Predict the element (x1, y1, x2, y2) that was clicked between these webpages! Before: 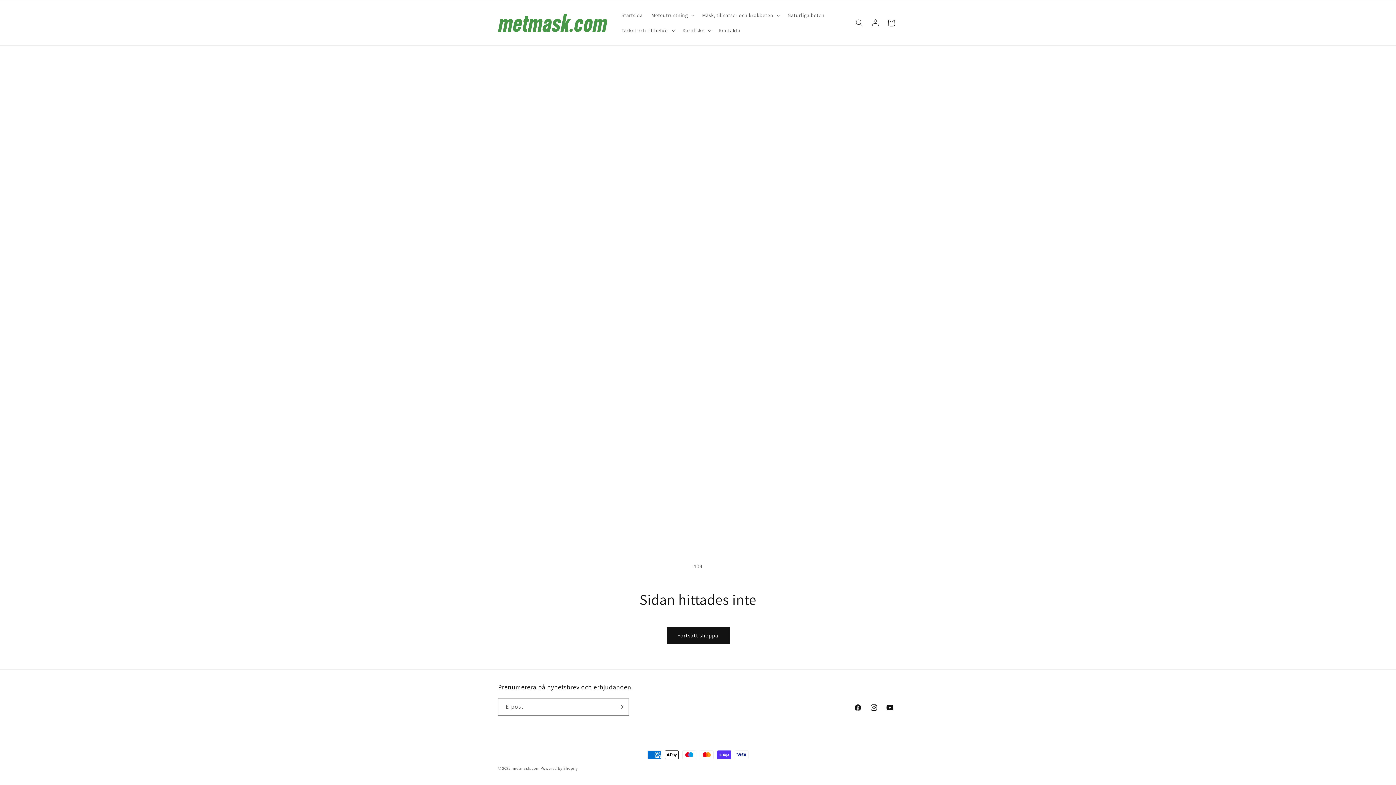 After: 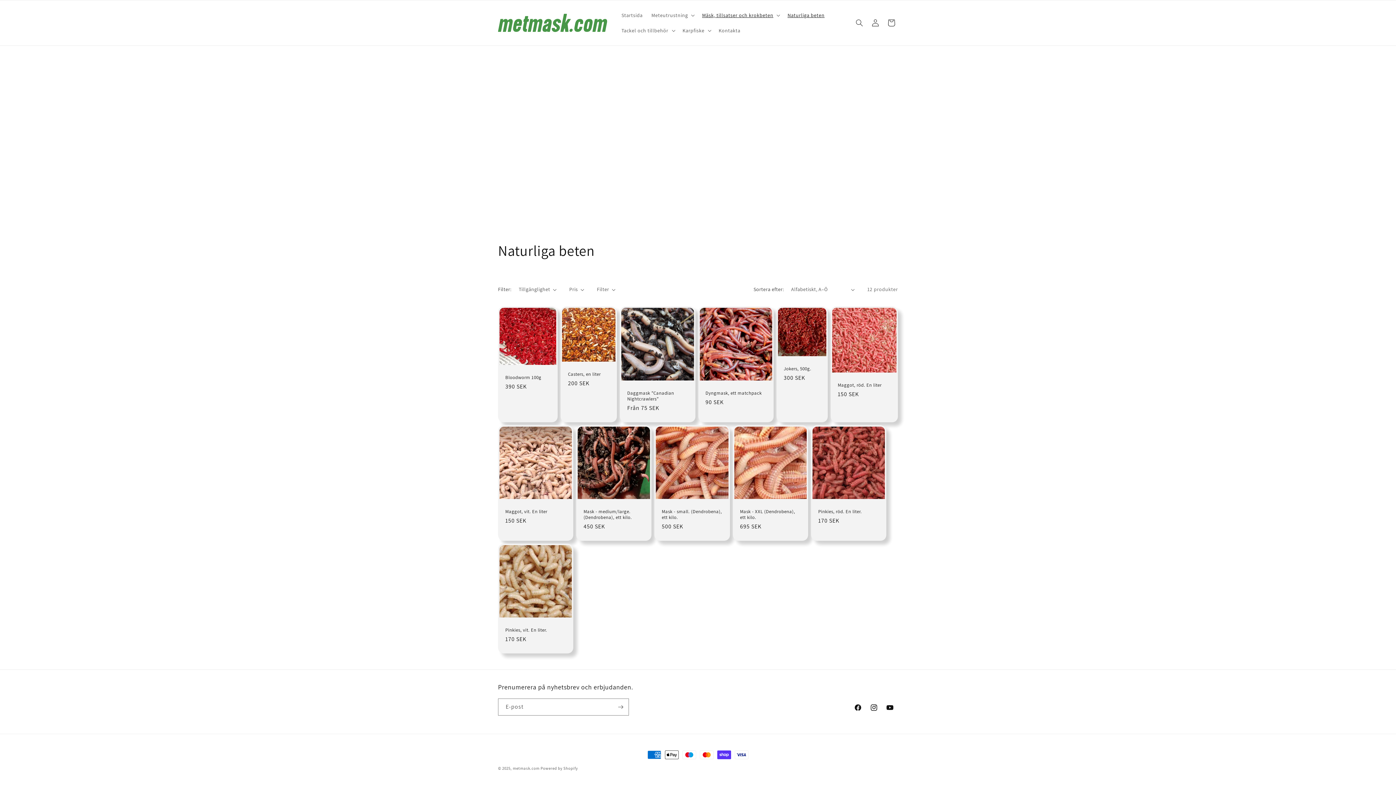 Action: bbox: (783, 7, 829, 22) label: Naturliga beten